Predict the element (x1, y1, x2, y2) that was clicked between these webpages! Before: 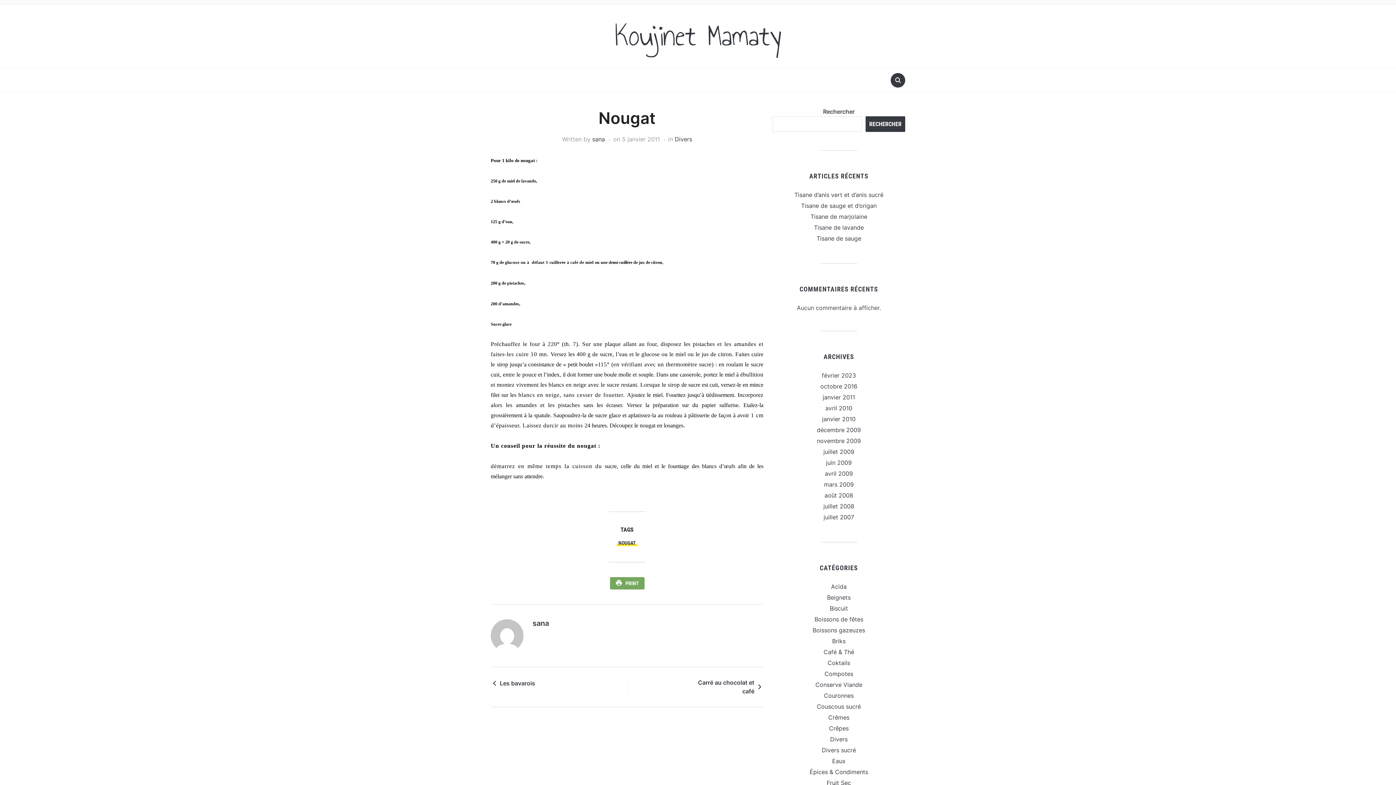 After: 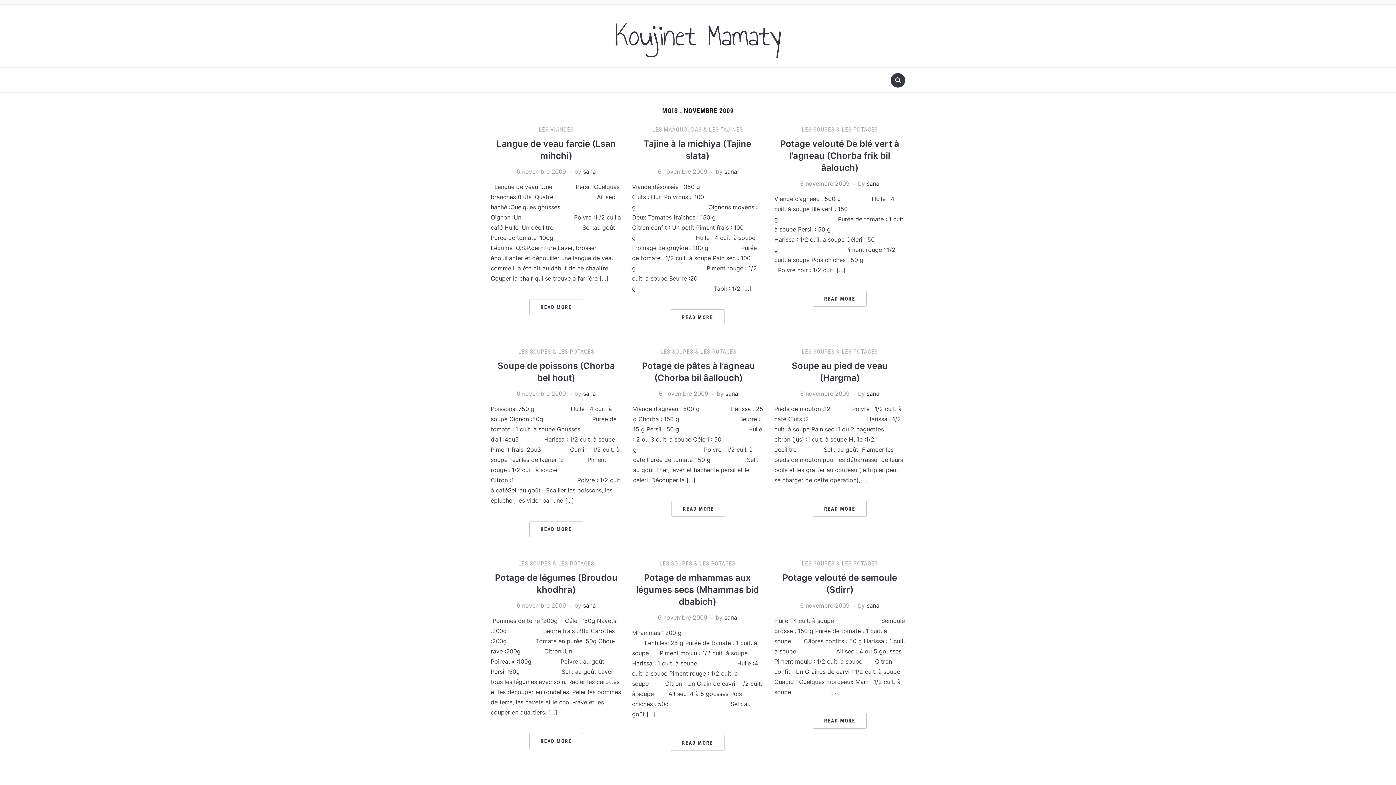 Action: bbox: (817, 437, 861, 444) label: novembre 2009